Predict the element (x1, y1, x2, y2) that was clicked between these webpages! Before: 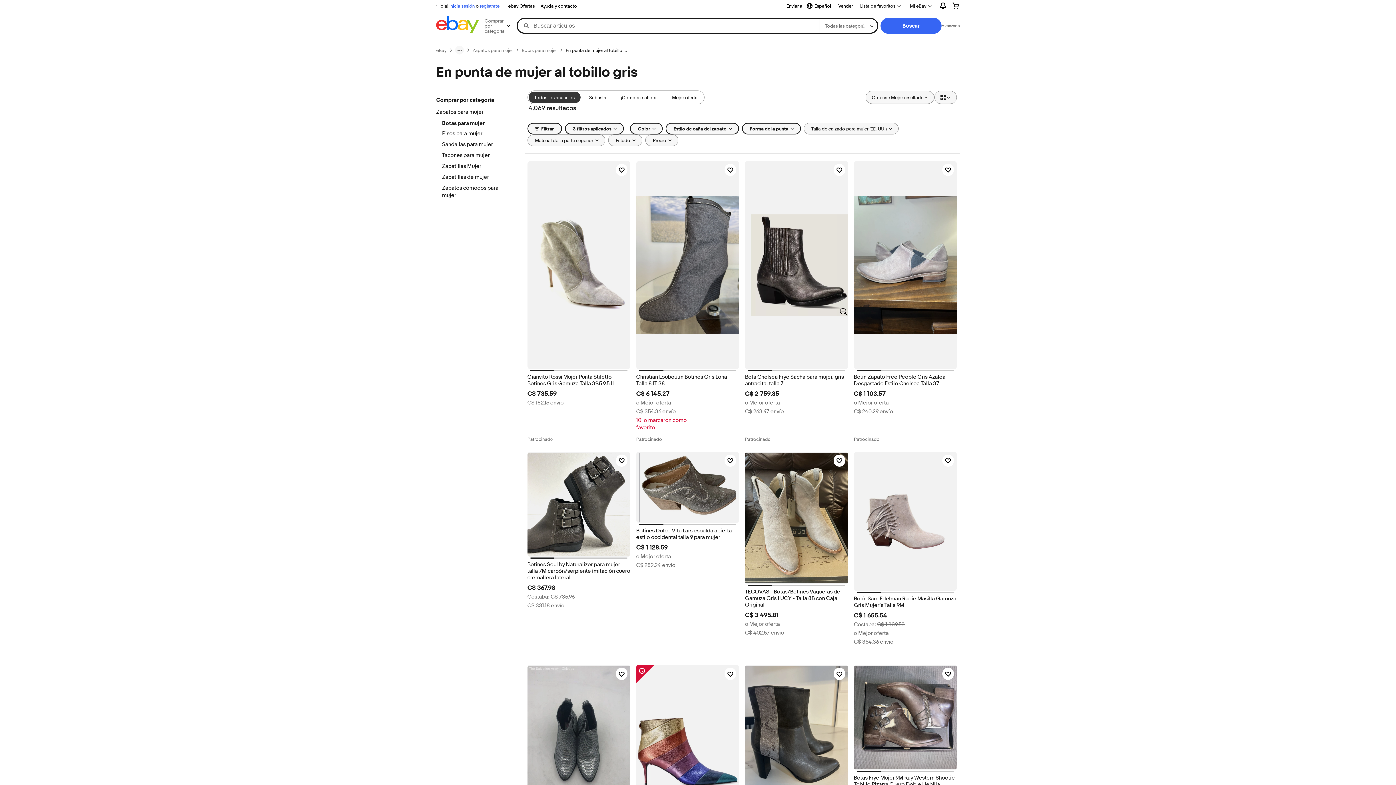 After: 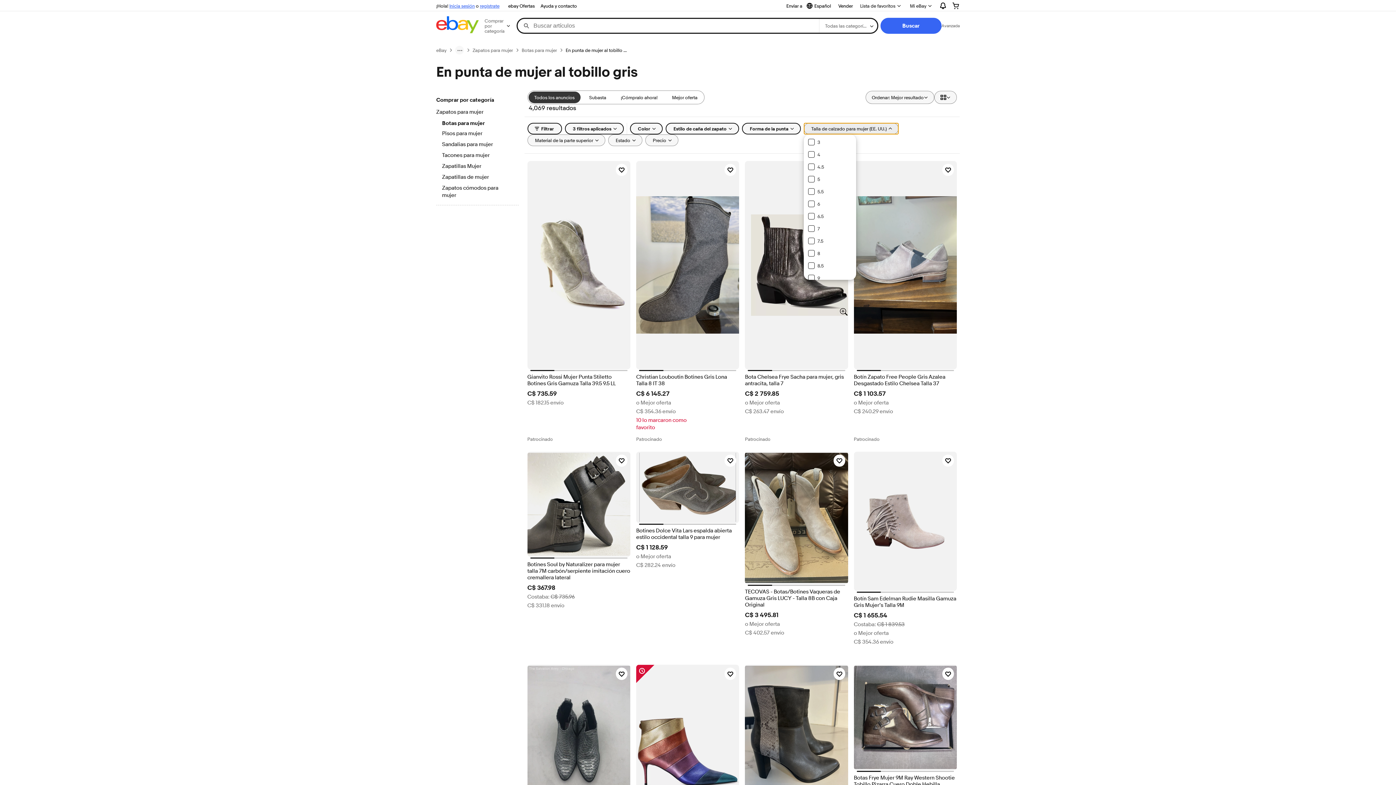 Action: bbox: (803, 122, 898, 134) label: Talla de calzado para mujer (EE. UU.)